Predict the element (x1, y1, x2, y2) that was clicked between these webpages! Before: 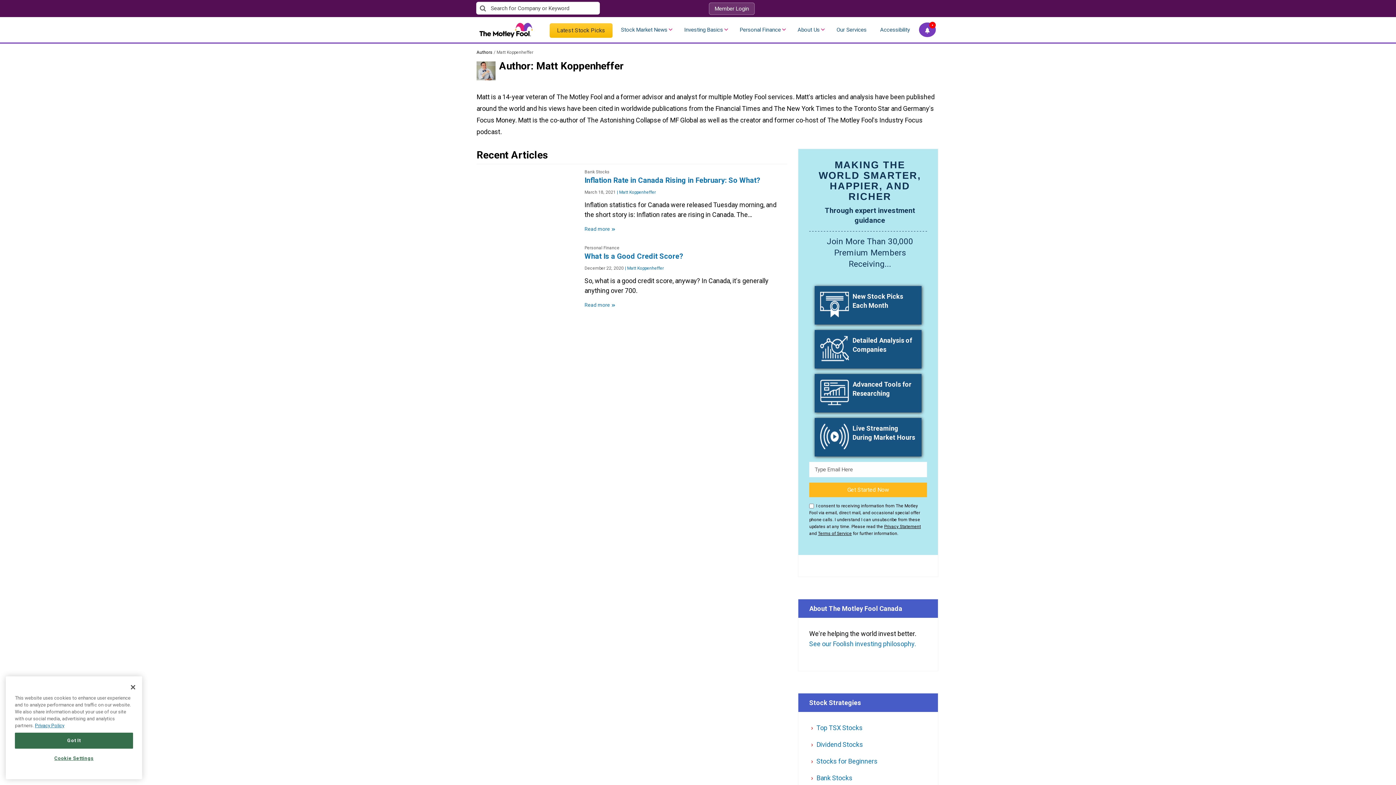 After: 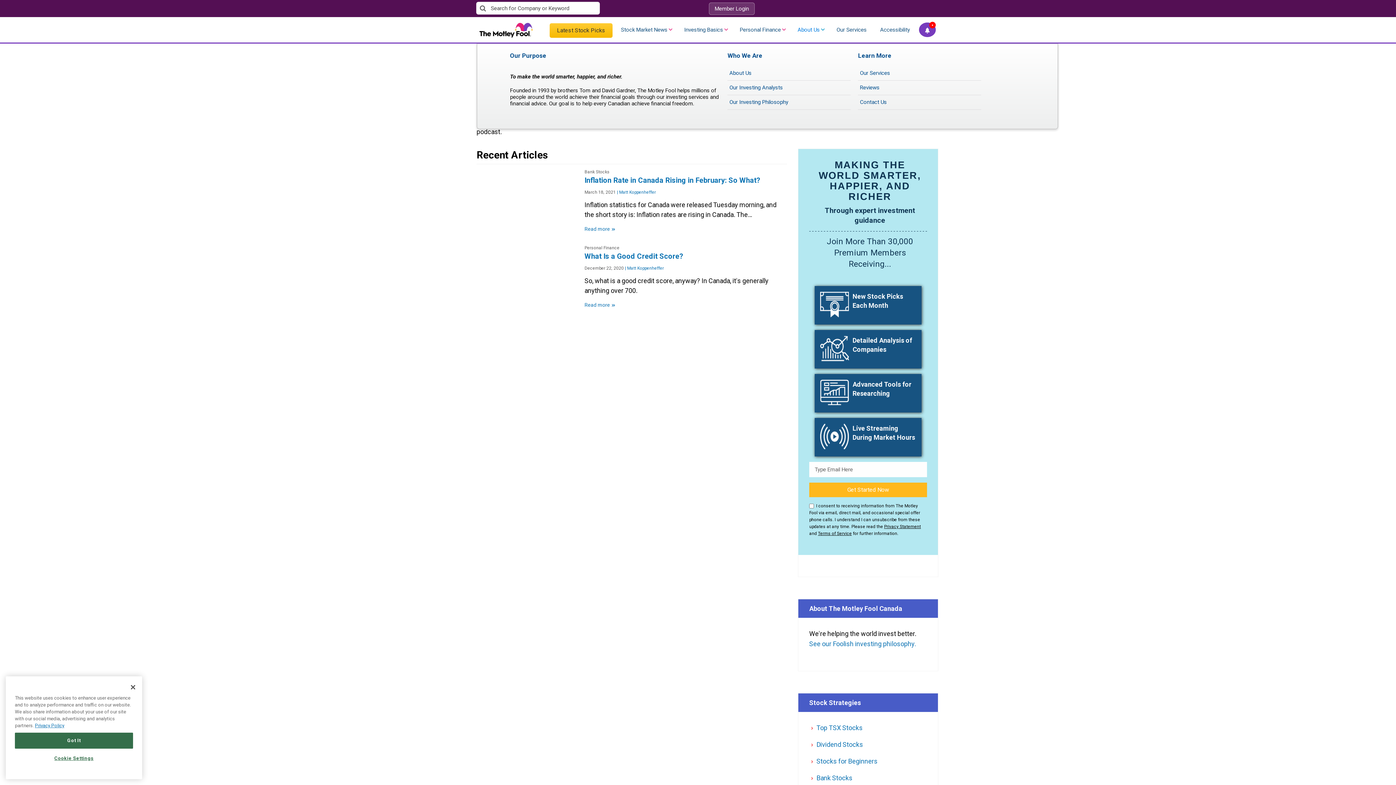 Action: label: About Us bbox: (794, 17, 829, 42)